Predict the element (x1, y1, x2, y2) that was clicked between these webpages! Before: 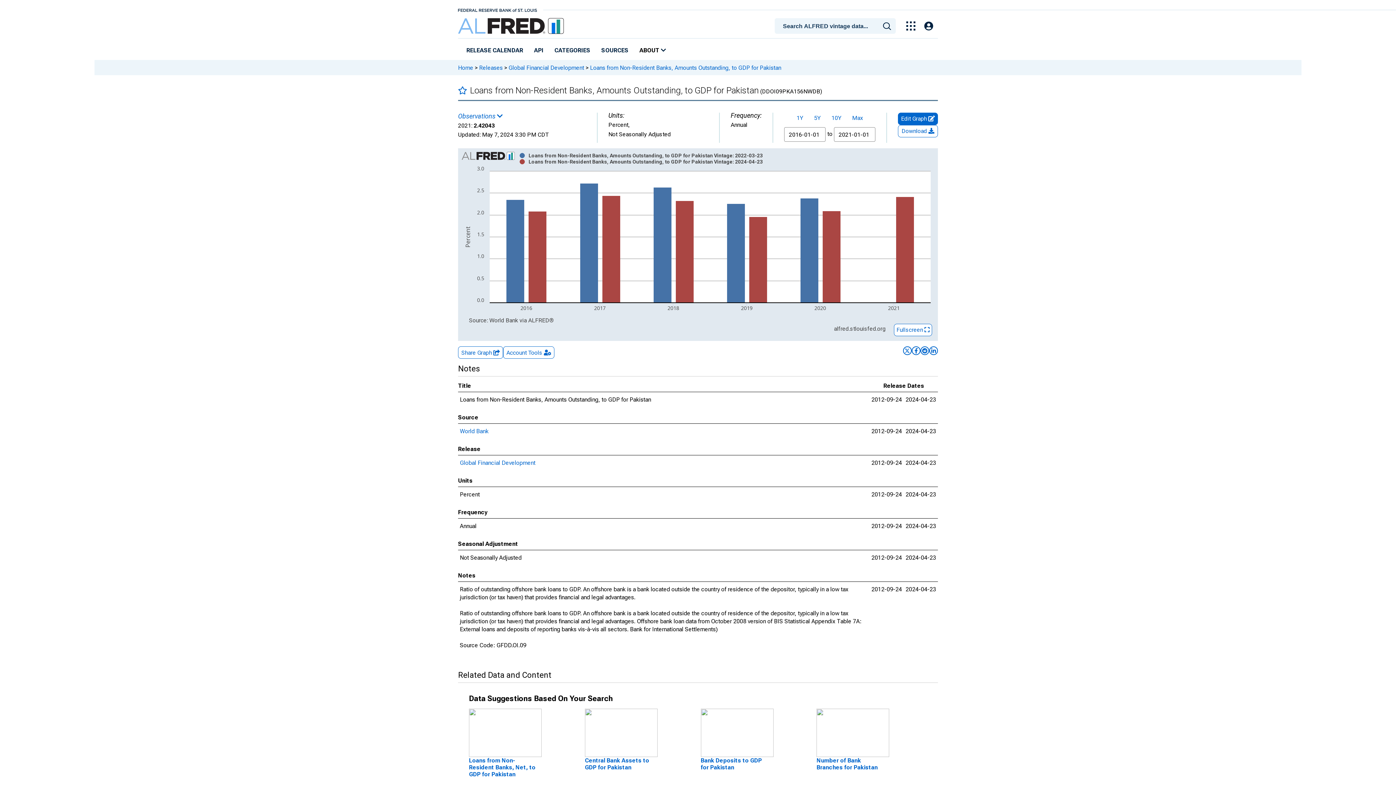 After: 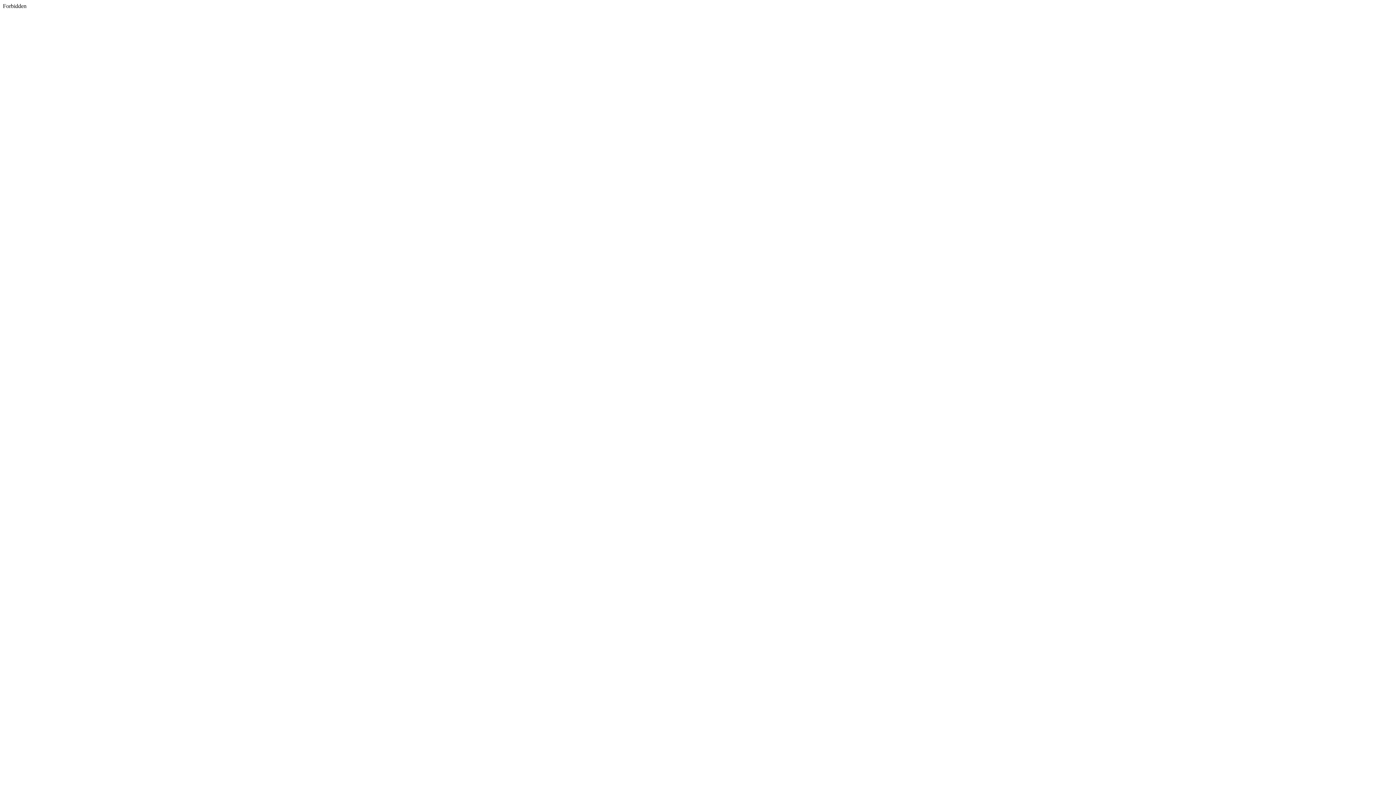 Action: label: Share on X bbox: (903, 346, 912, 355)